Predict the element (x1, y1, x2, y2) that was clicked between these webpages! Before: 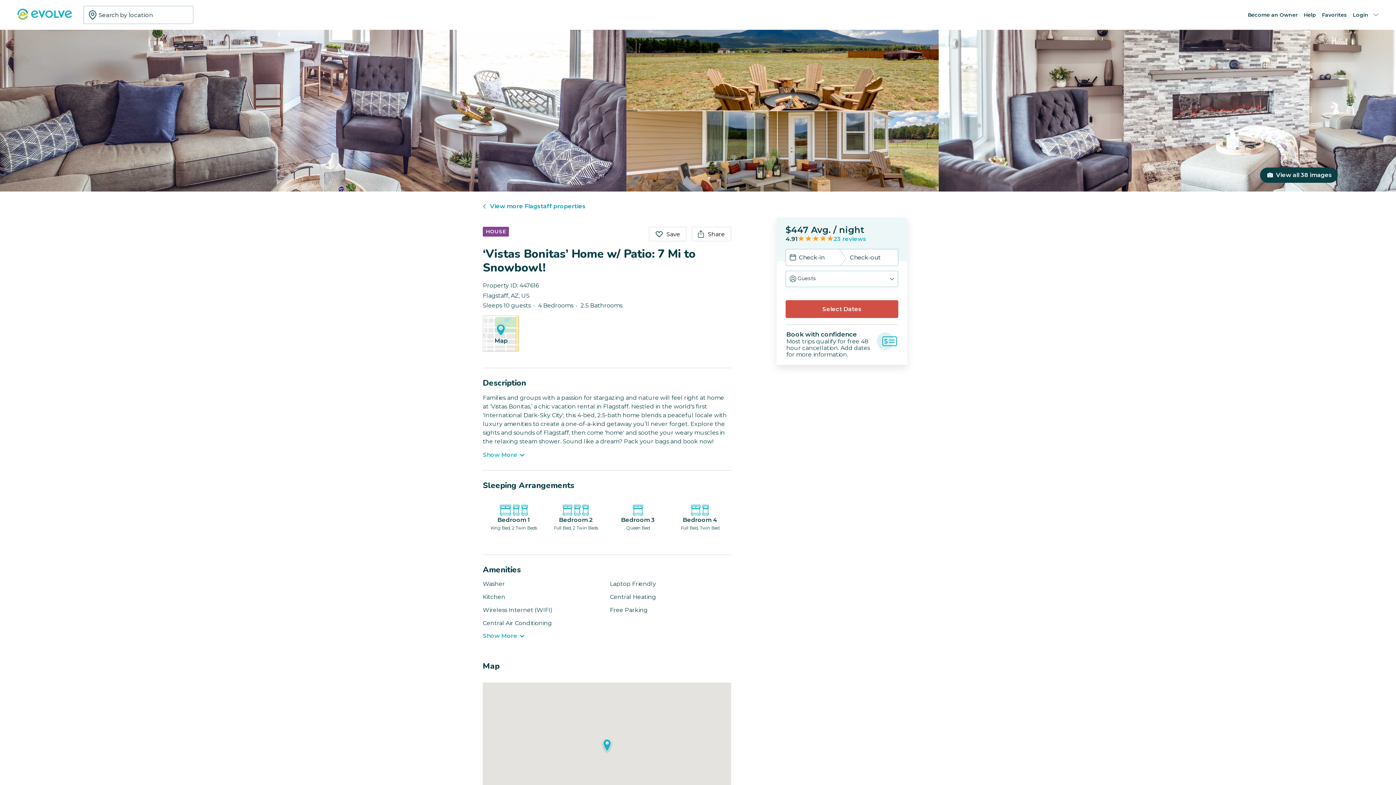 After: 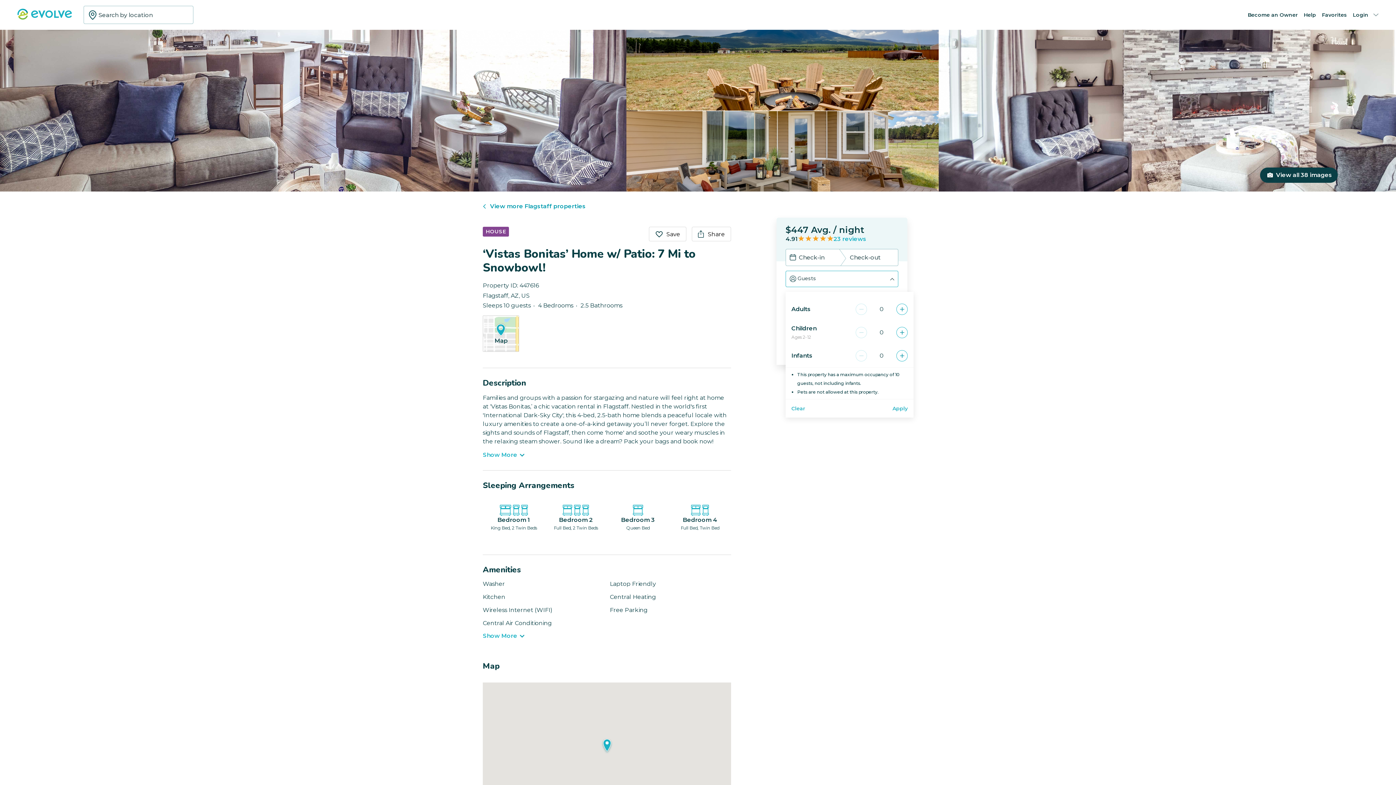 Action: bbox: (785, 270, 898, 287) label: Guests